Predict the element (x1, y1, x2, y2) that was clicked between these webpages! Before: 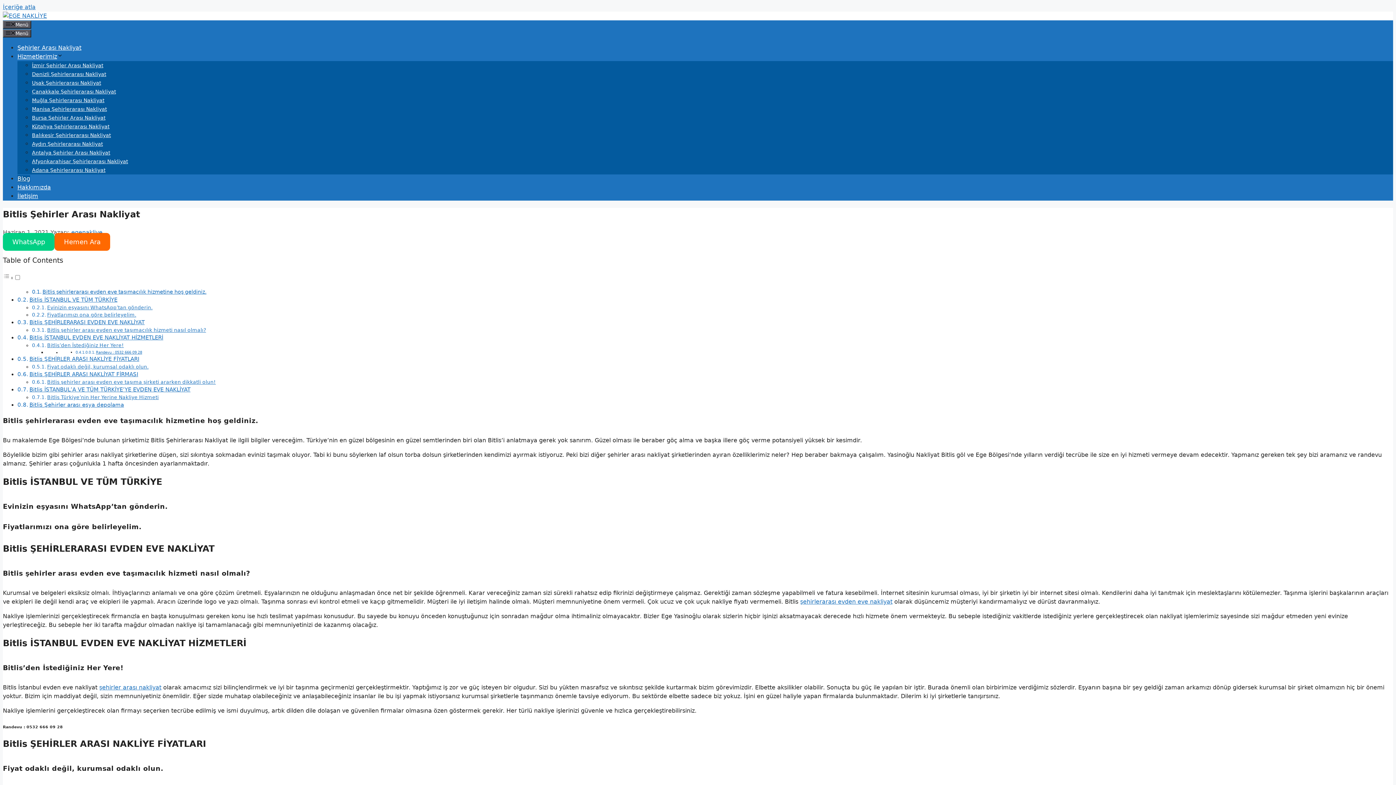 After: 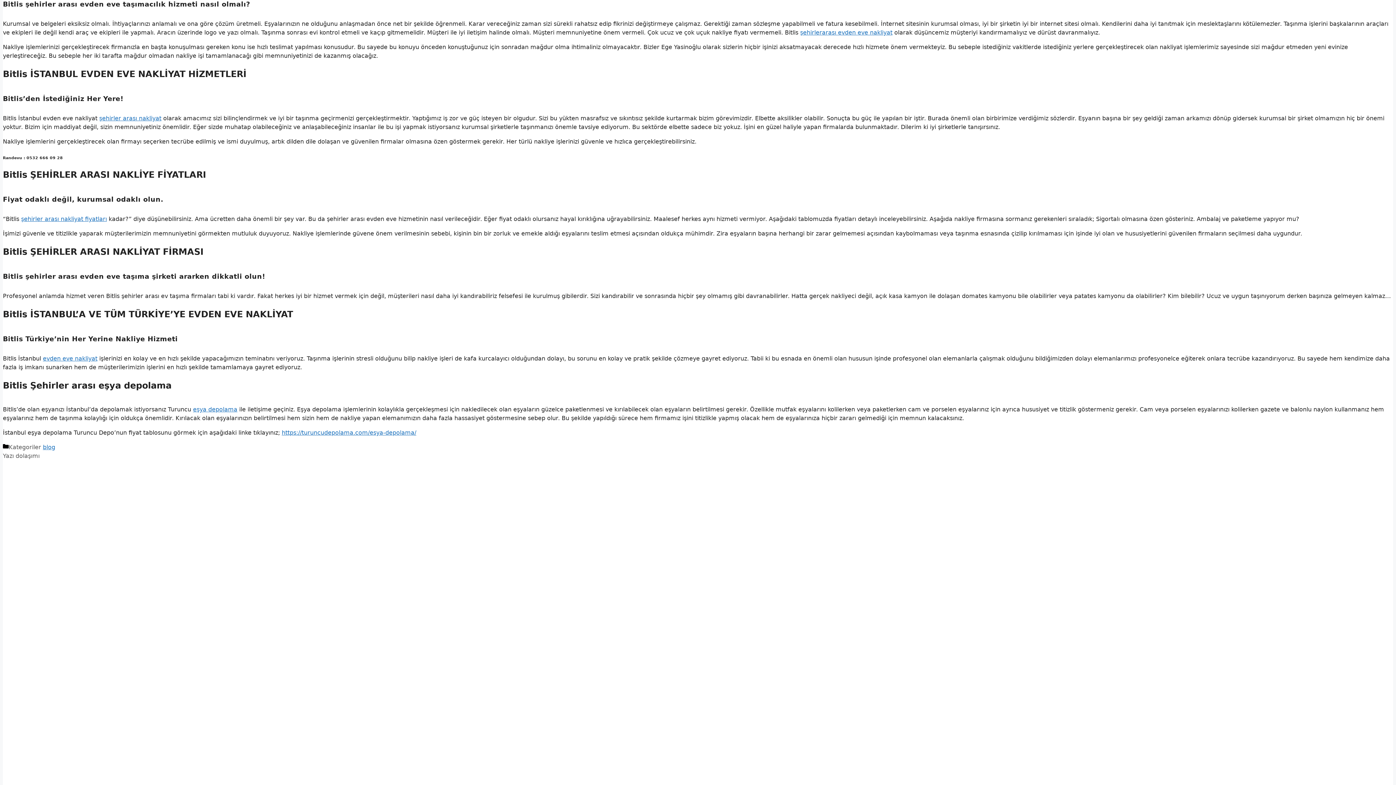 Action: label: Bitlis şehirler arası evden eve taşımacılık hizmeti nasıl olmalı? bbox: (47, 327, 206, 333)